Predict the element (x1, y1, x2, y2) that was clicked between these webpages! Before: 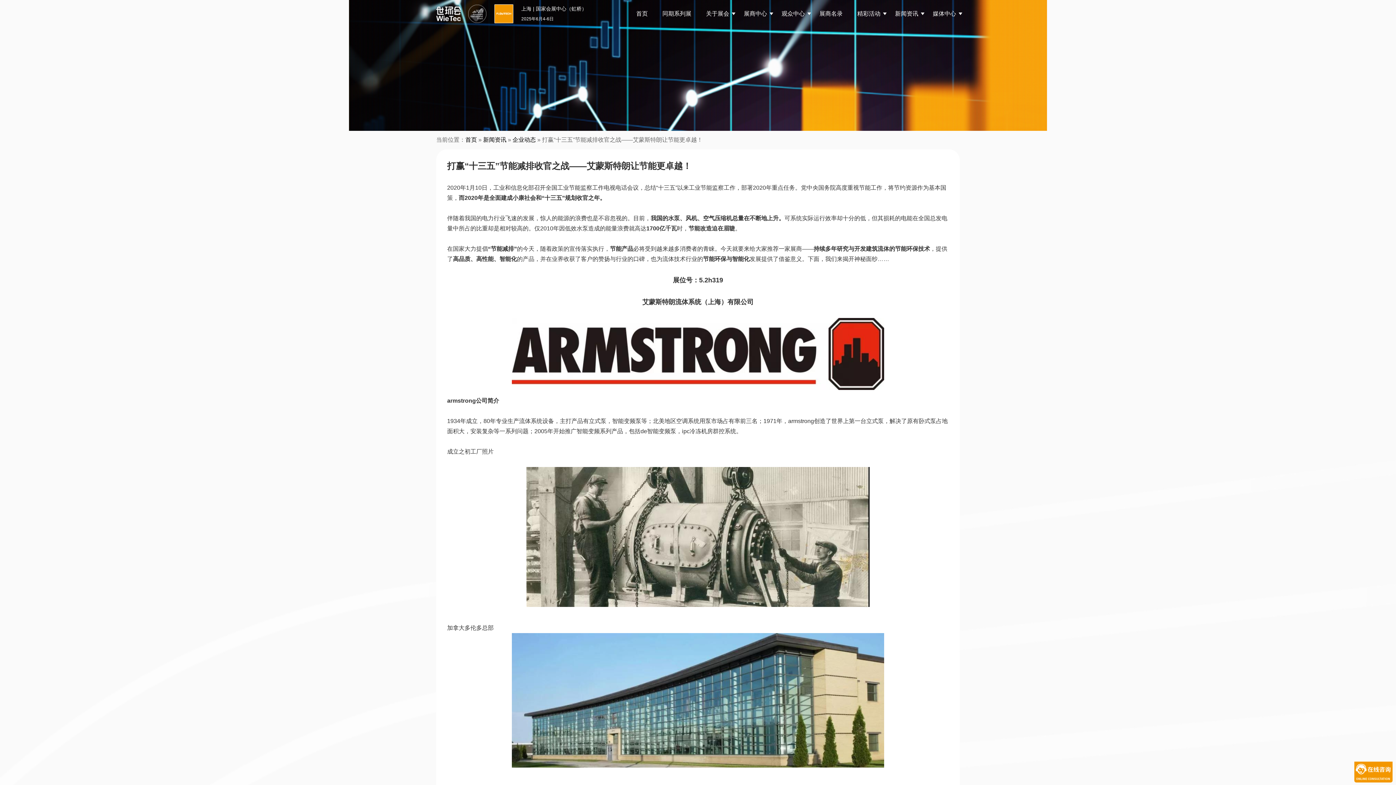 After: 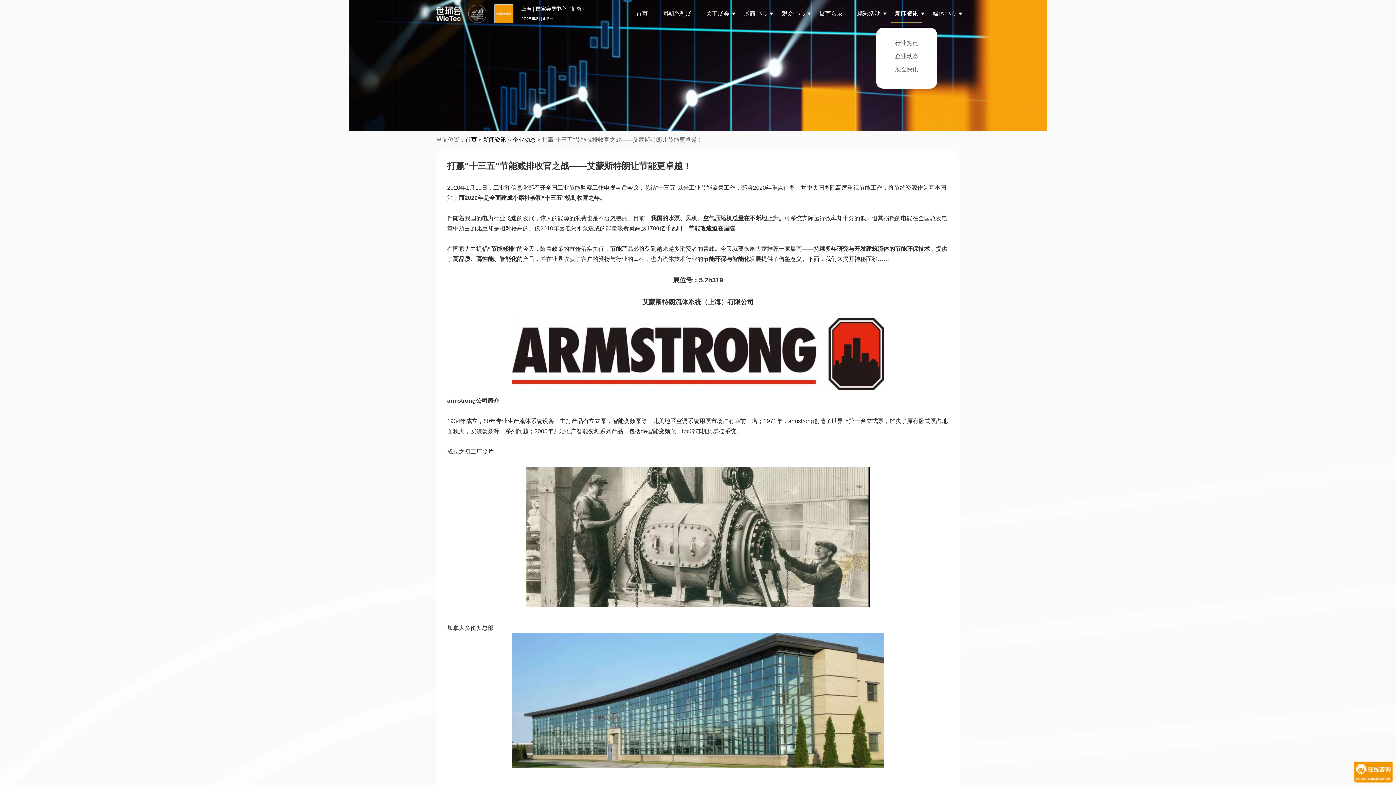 Action: label: 新闻资讯 bbox: (891, 0, 922, 27)